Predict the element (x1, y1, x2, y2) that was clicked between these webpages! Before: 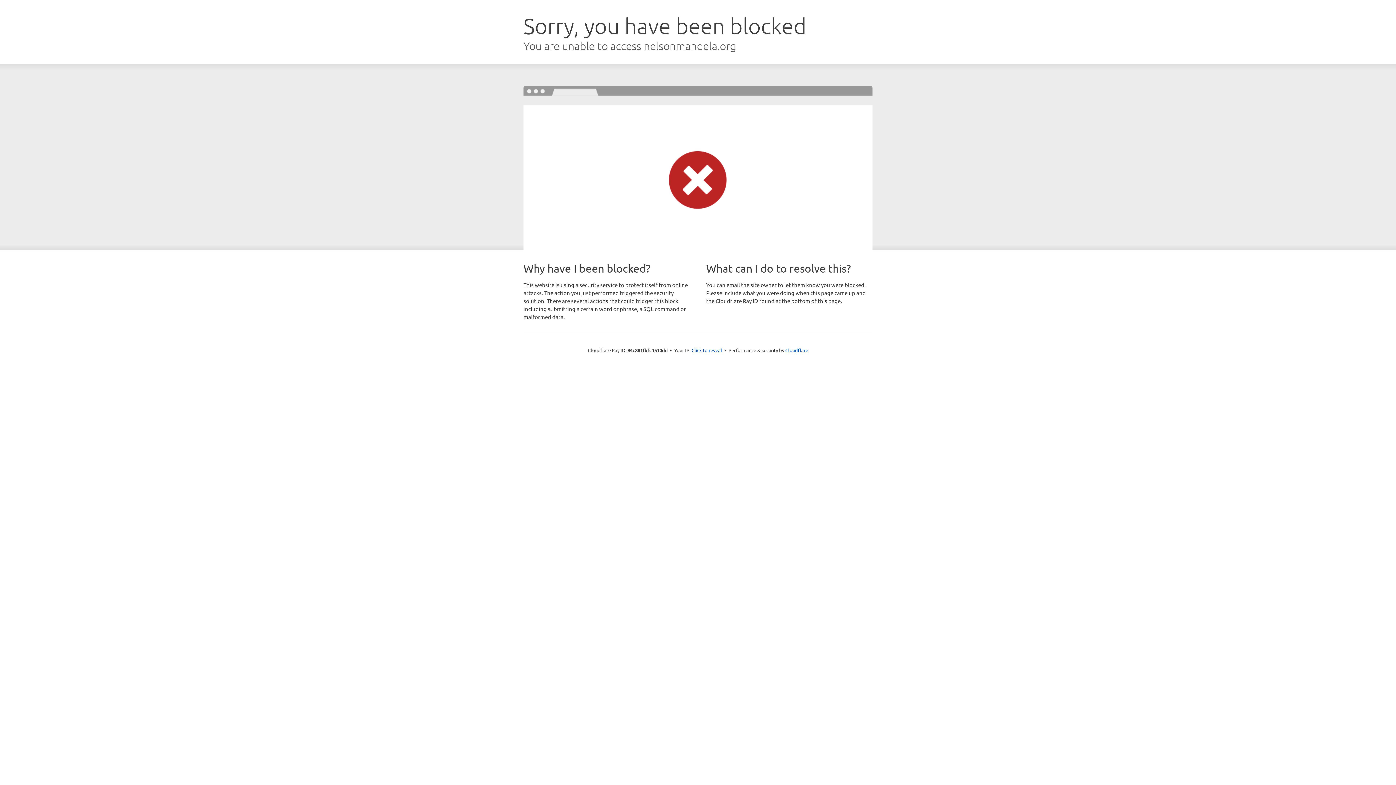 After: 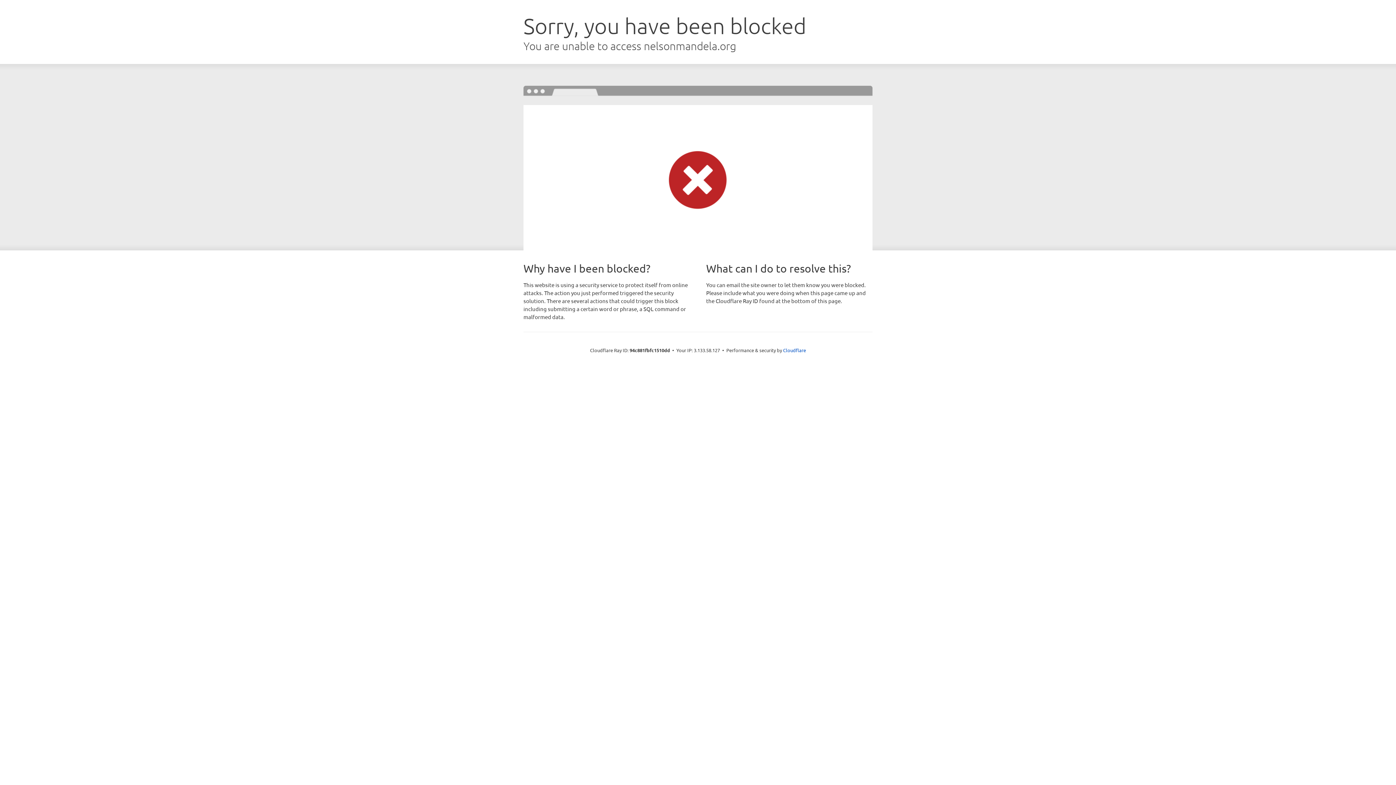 Action: label: Click to reveal bbox: (691, 346, 722, 353)